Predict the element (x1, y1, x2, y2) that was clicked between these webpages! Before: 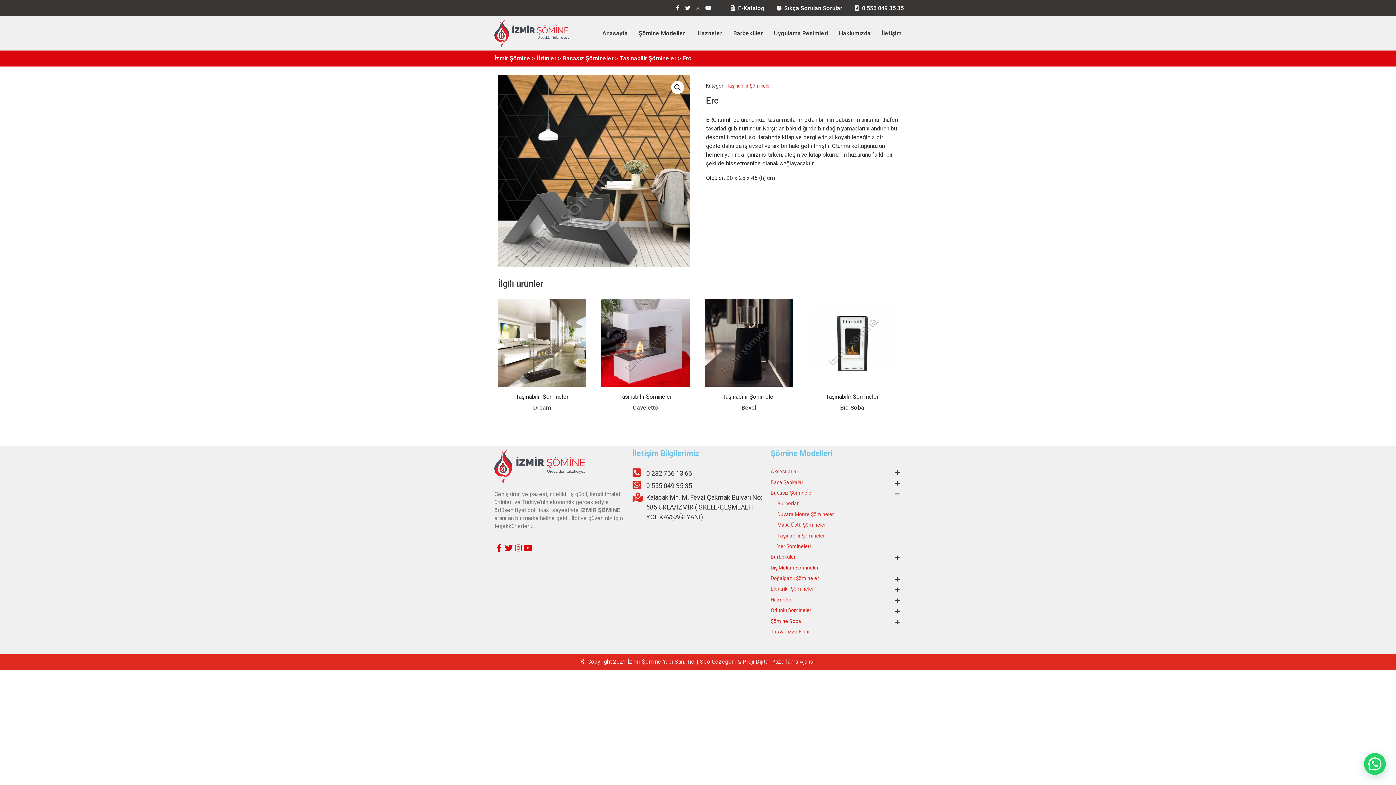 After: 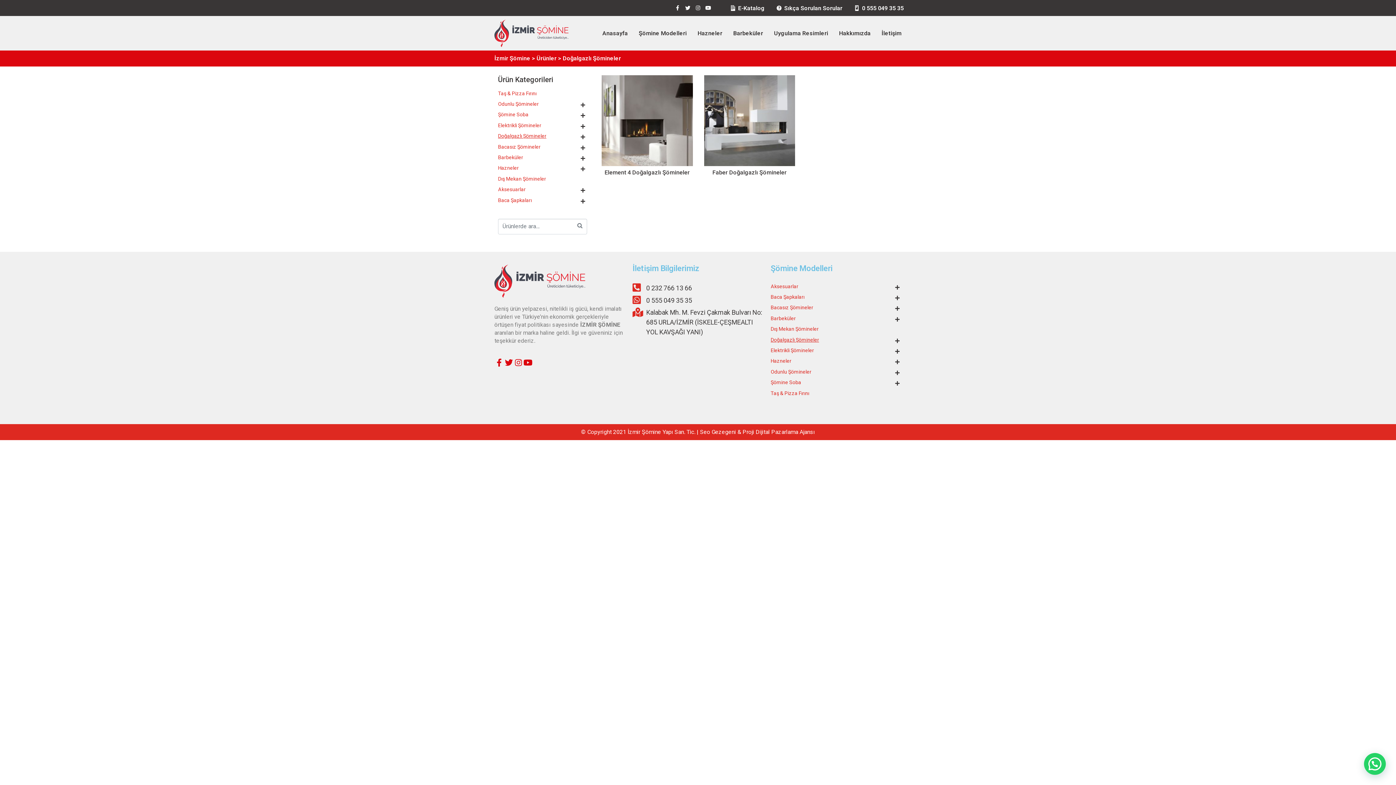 Action: label: Doğalgazlı Şömineler bbox: (770, 575, 819, 581)